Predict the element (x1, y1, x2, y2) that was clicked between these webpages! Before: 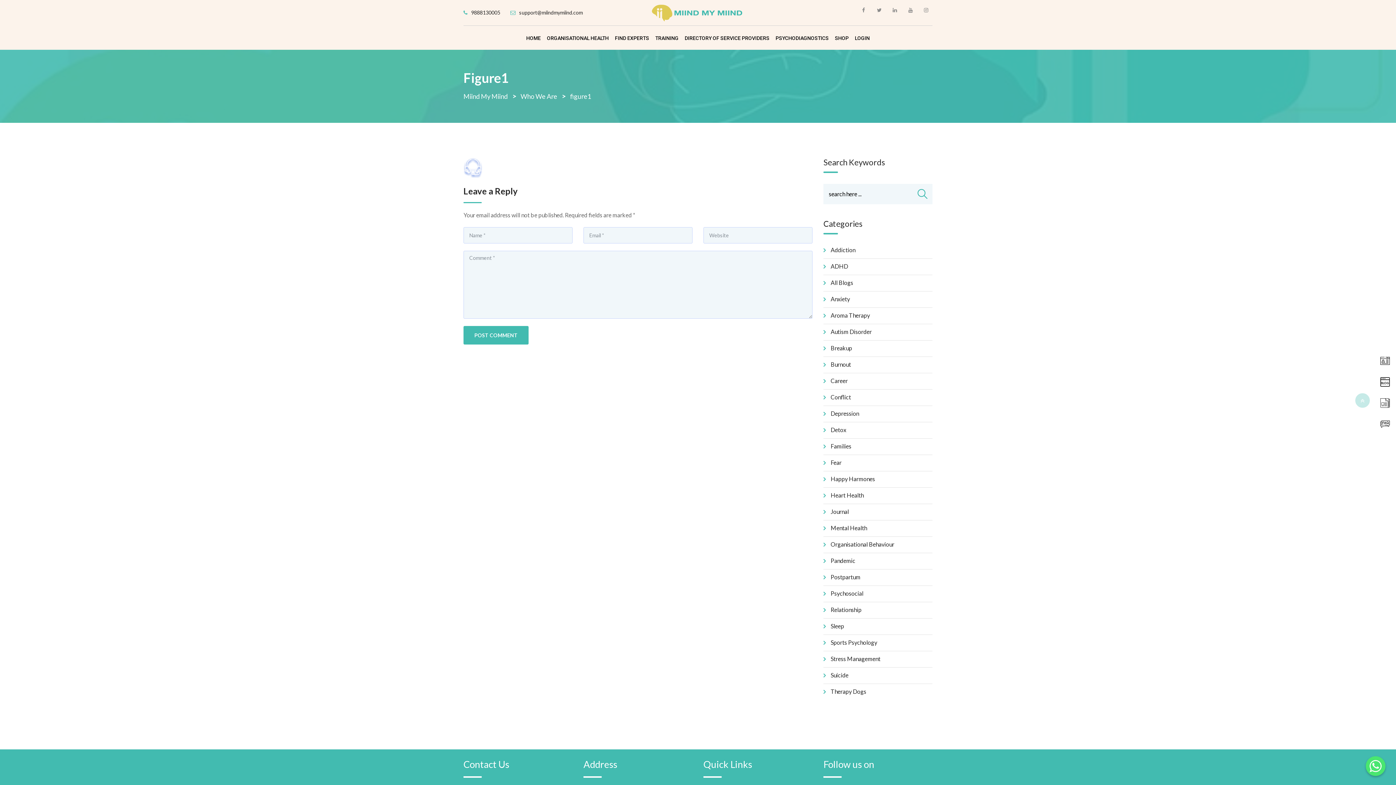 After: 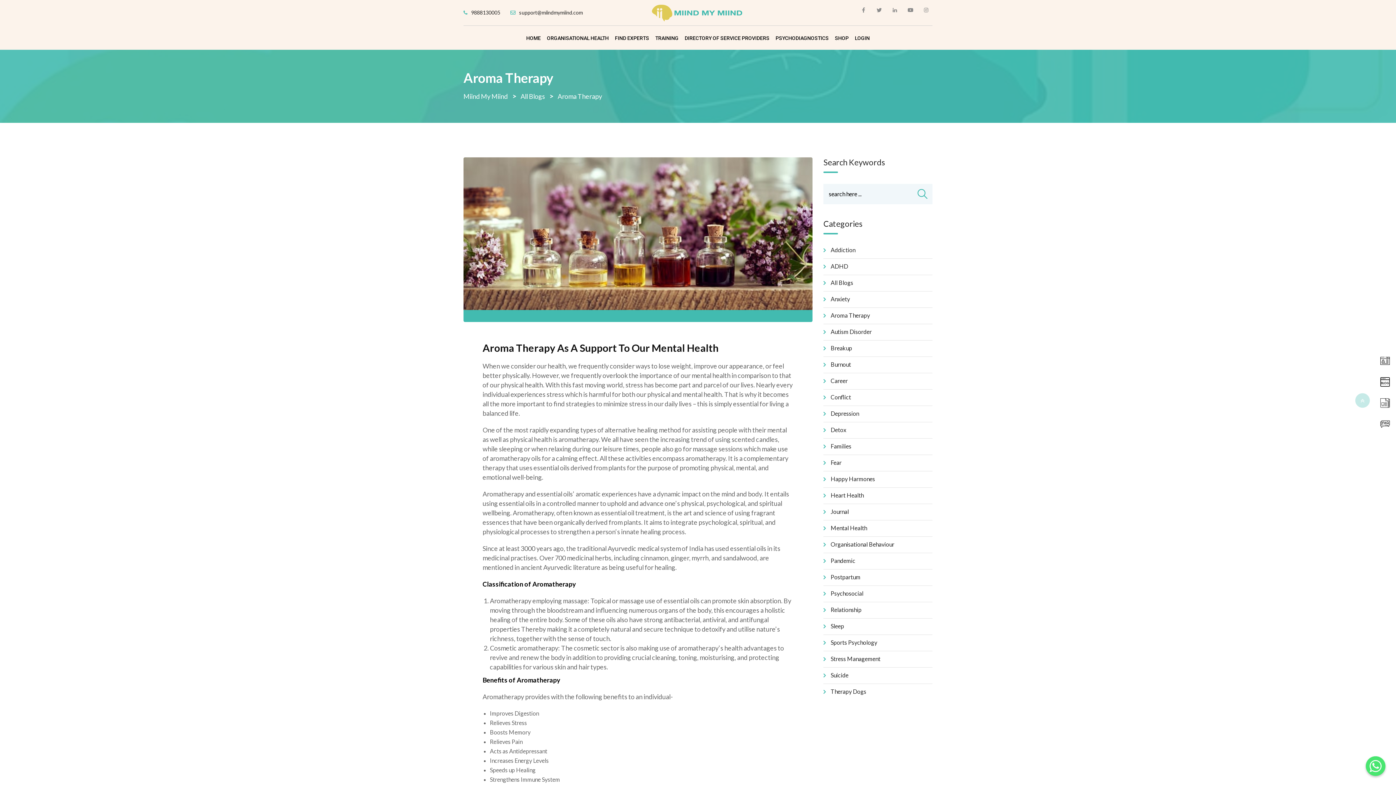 Action: bbox: (830, 312, 870, 318) label: Aroma Therapy